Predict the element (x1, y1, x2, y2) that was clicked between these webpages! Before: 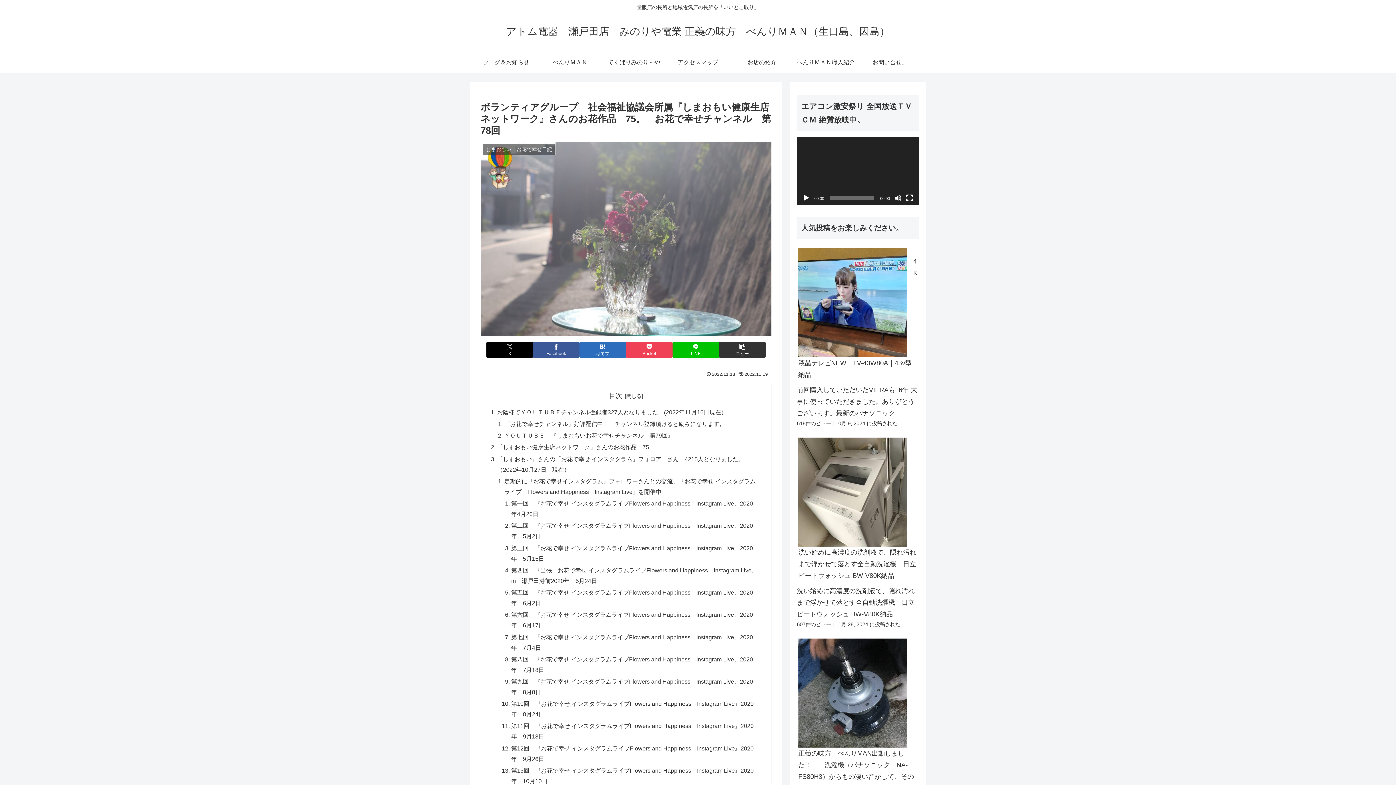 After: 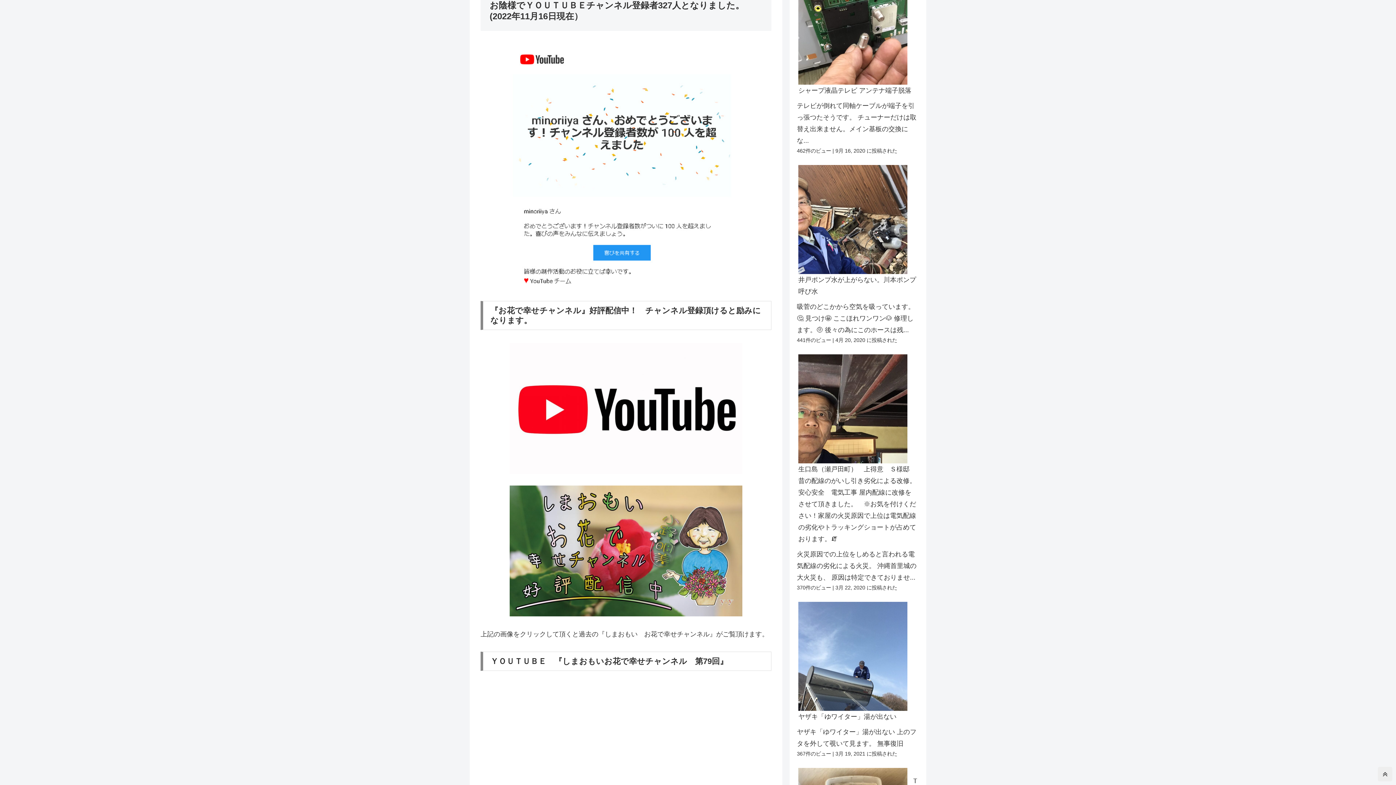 Action: label: お陰様でＹＯＵＴＵＢＥチャンネル登録者327人となりました。(2022年11月16日現在） bbox: (497, 408, 727, 415)